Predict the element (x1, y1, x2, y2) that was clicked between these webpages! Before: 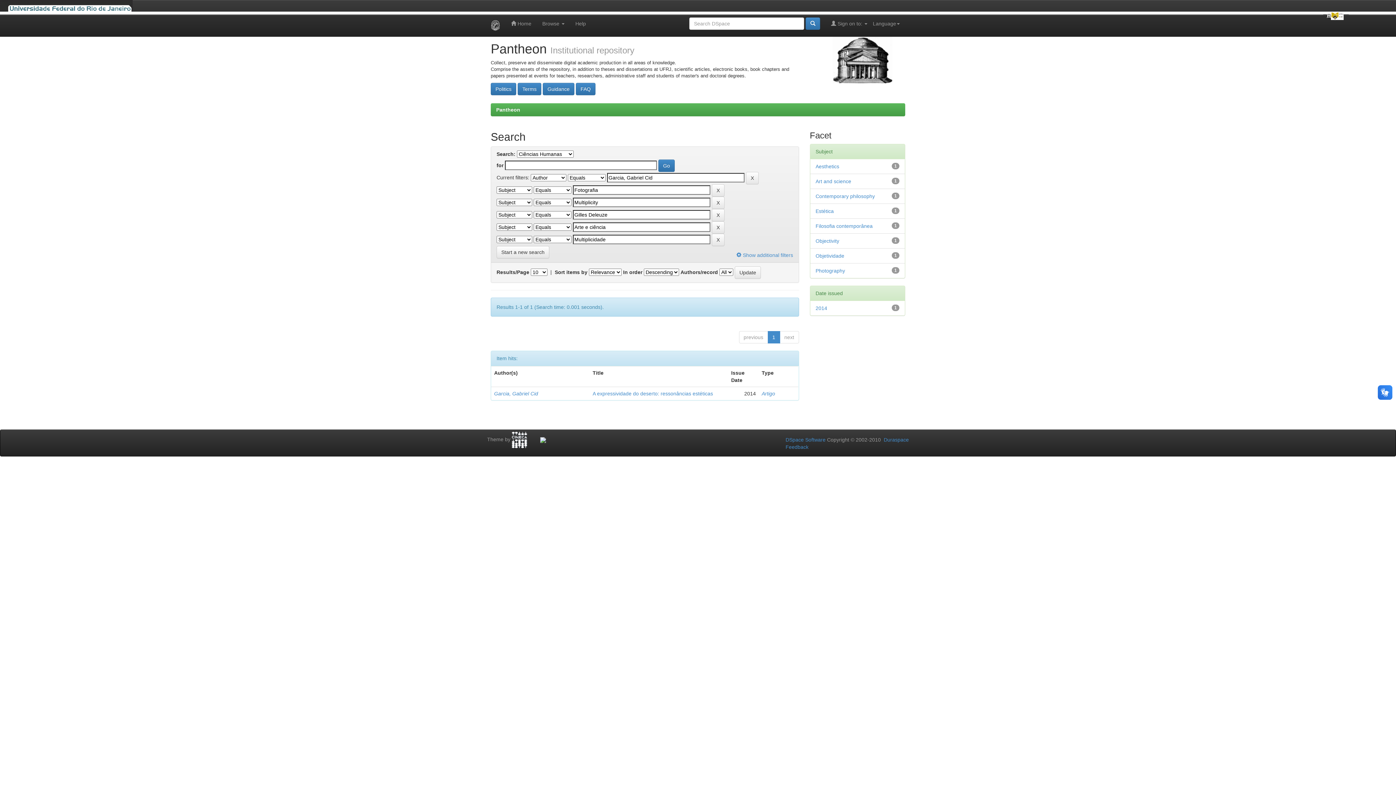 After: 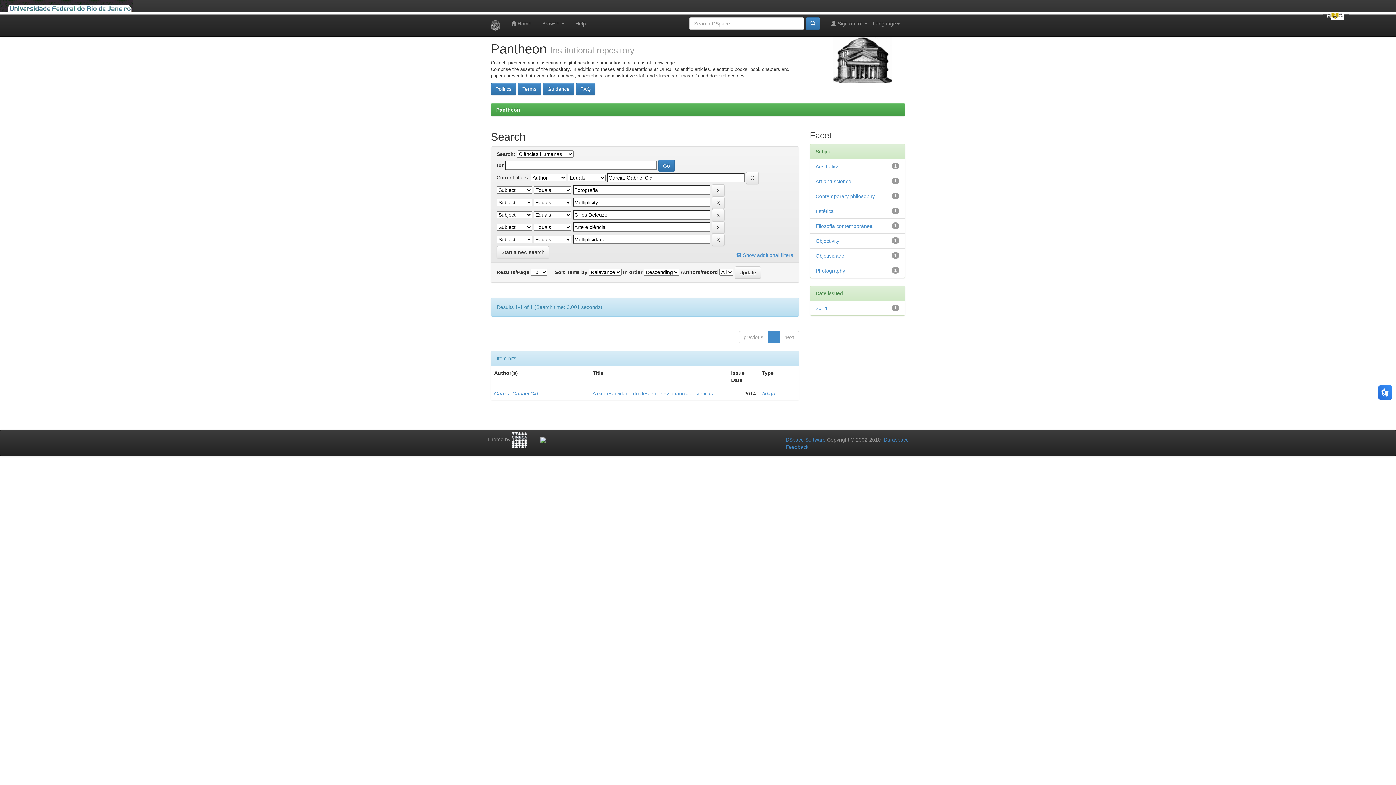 Action: bbox: (512, 436, 527, 442)